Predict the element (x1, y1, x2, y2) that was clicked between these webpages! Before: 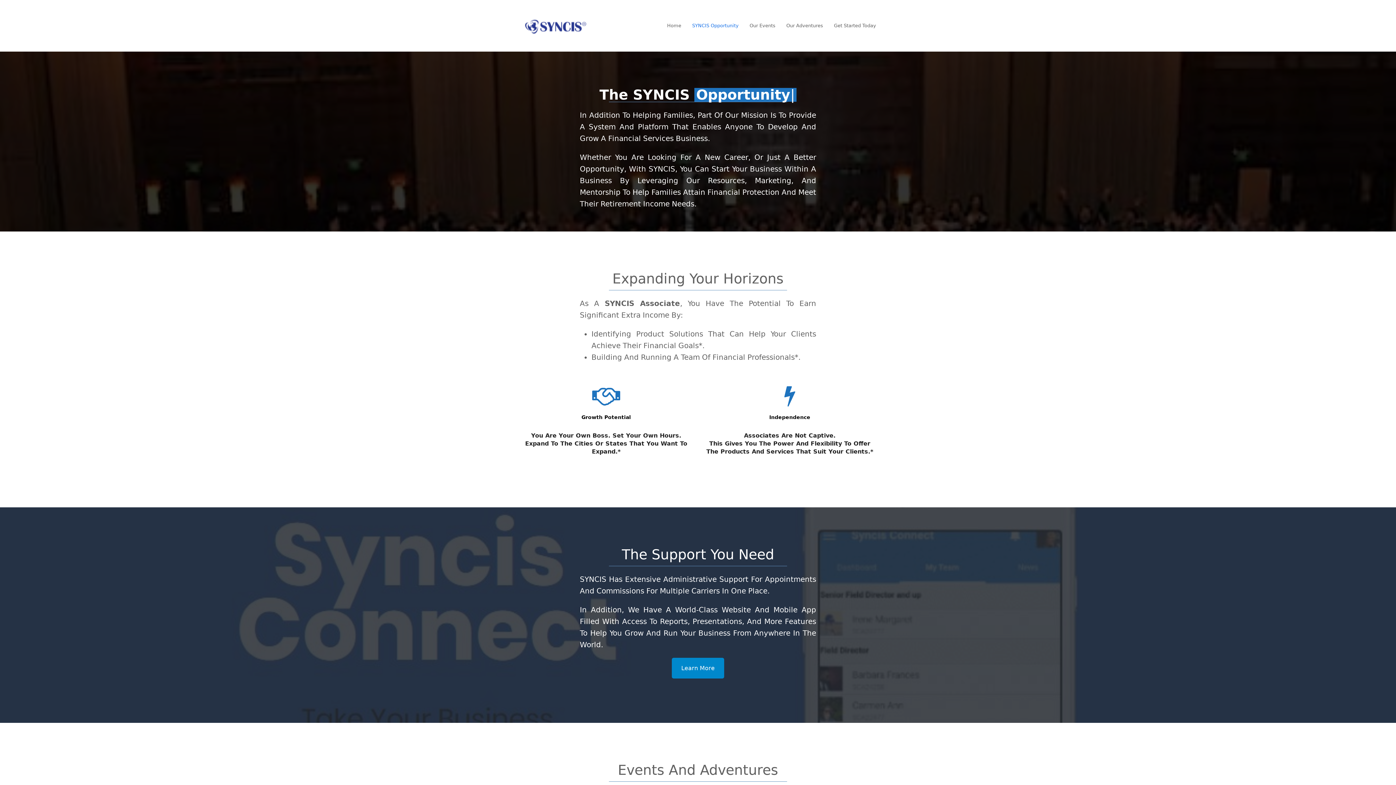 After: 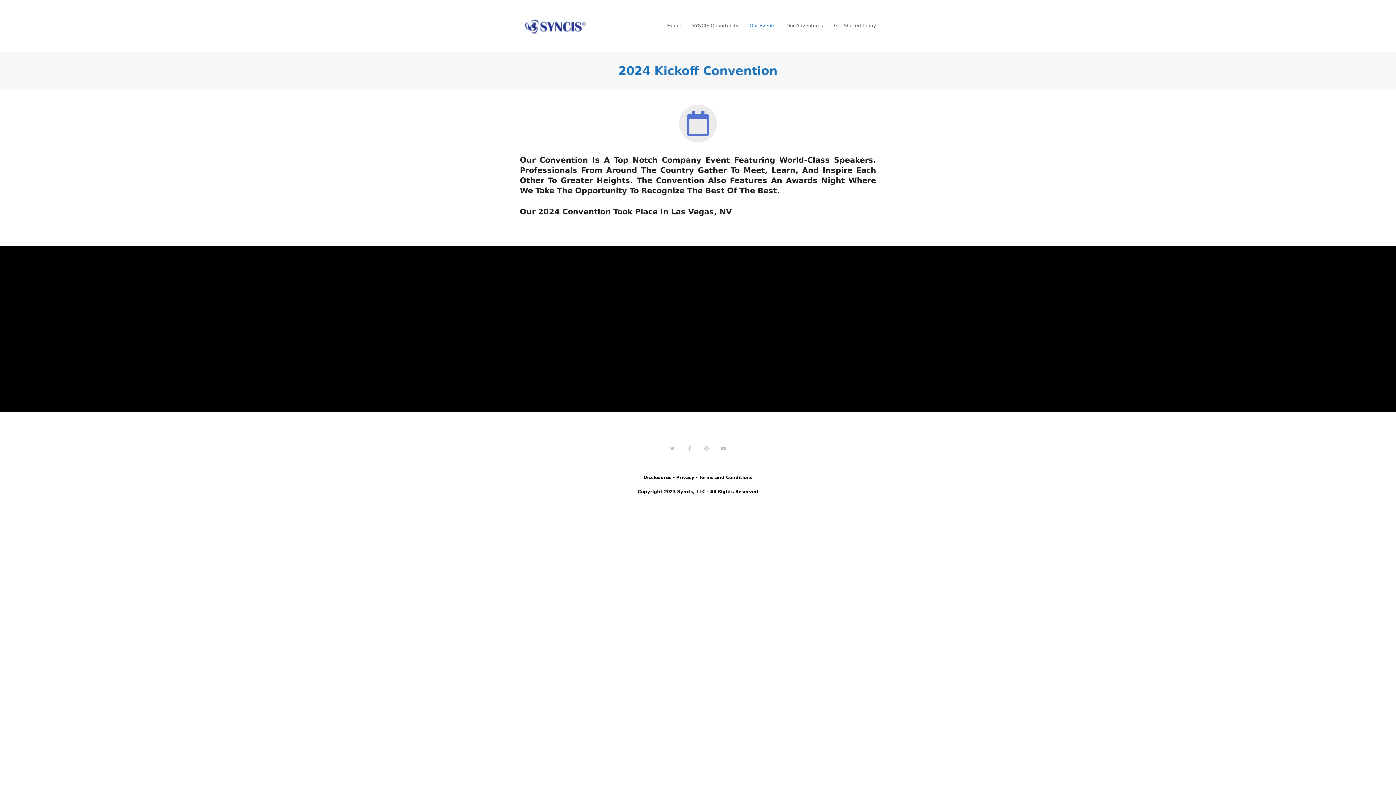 Action: bbox: (744, 16, 781, 34) label: Our Events